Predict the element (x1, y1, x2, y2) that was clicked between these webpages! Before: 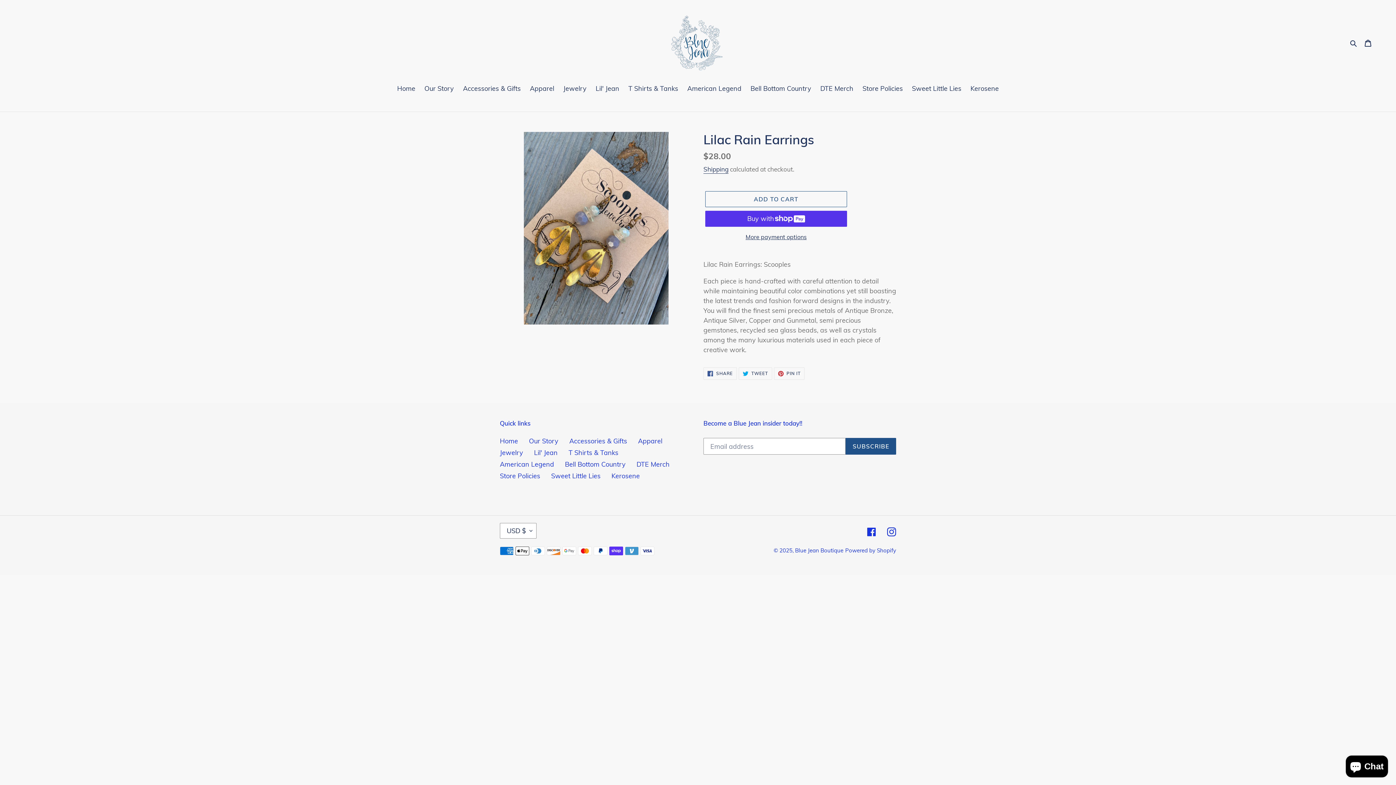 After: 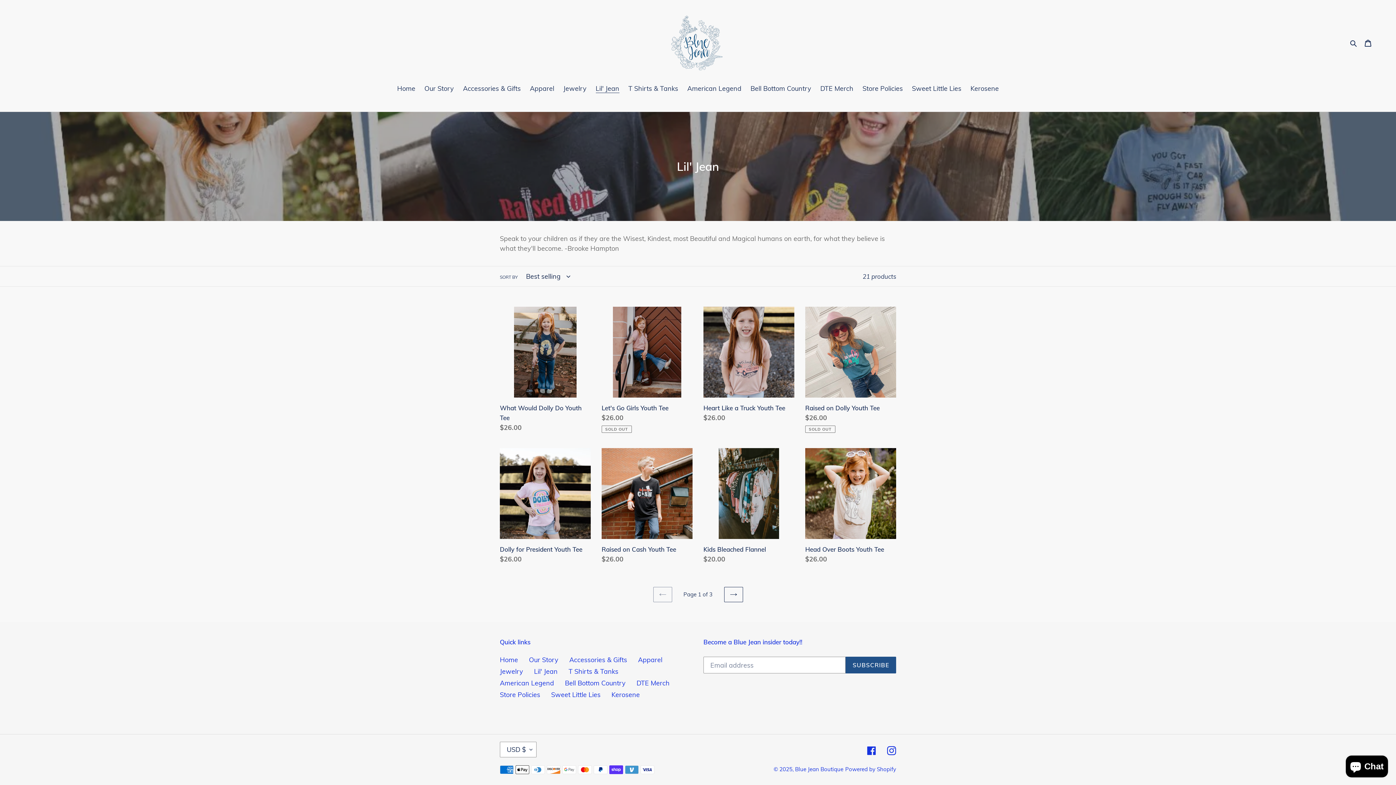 Action: label: Lil' Jean bbox: (592, 83, 623, 94)